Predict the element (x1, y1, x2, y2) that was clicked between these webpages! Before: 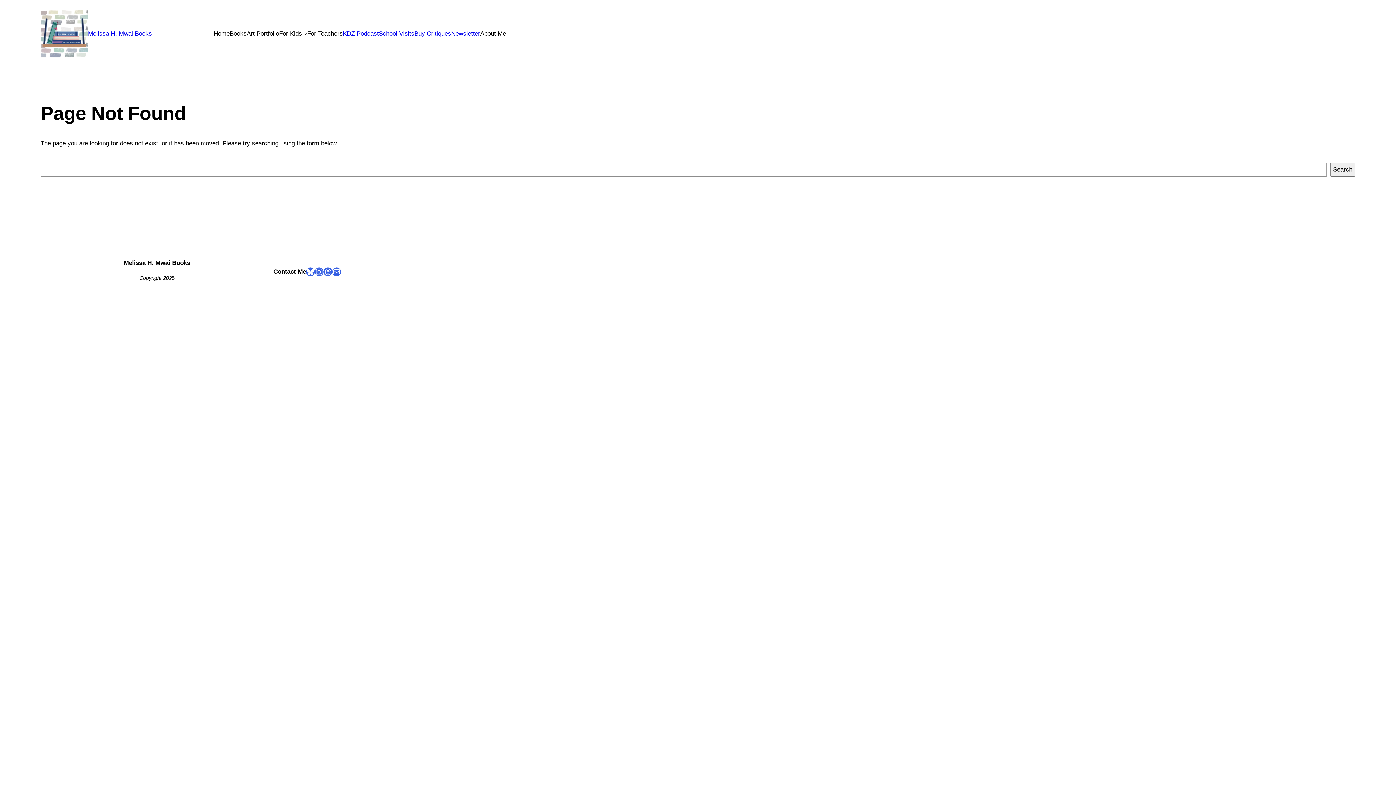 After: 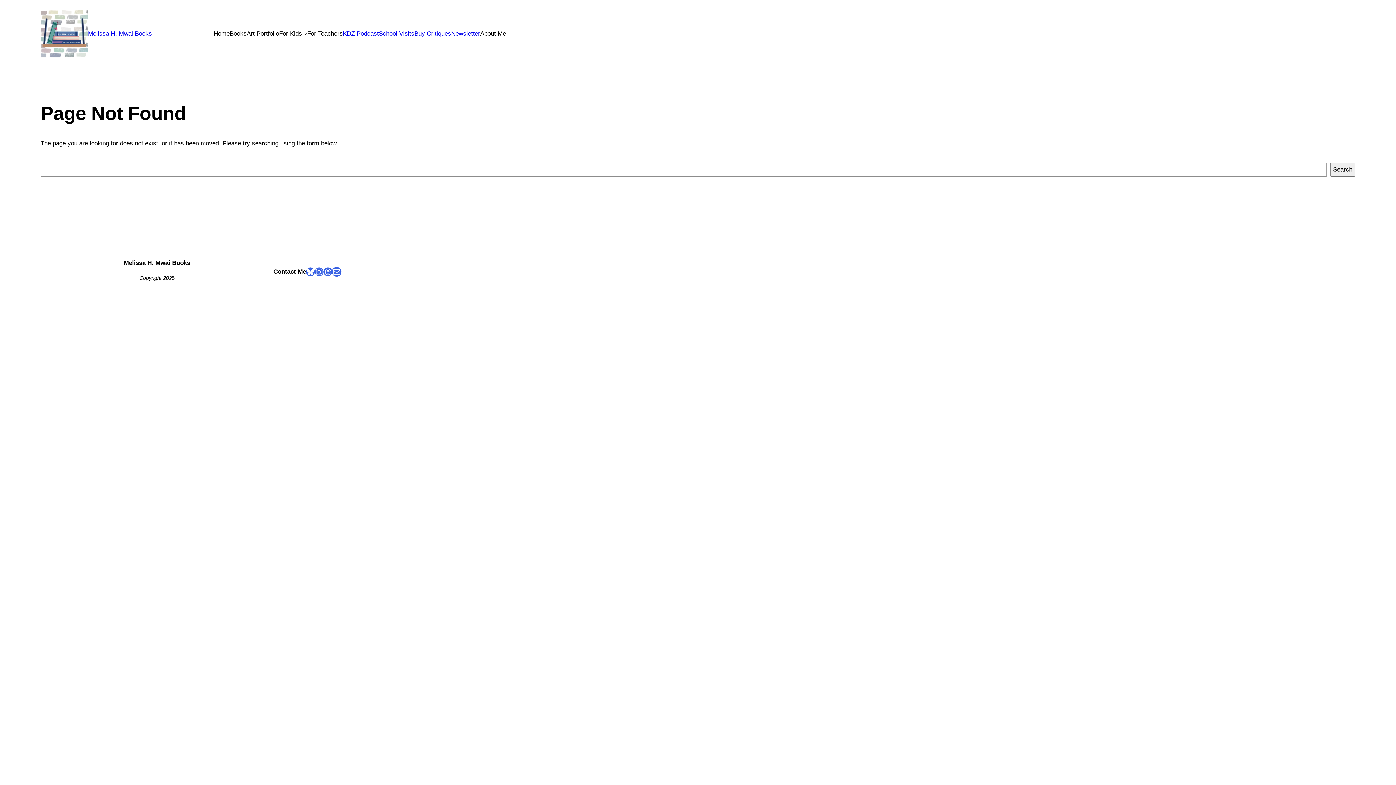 Action: label: Mail bbox: (332, 267, 341, 276)